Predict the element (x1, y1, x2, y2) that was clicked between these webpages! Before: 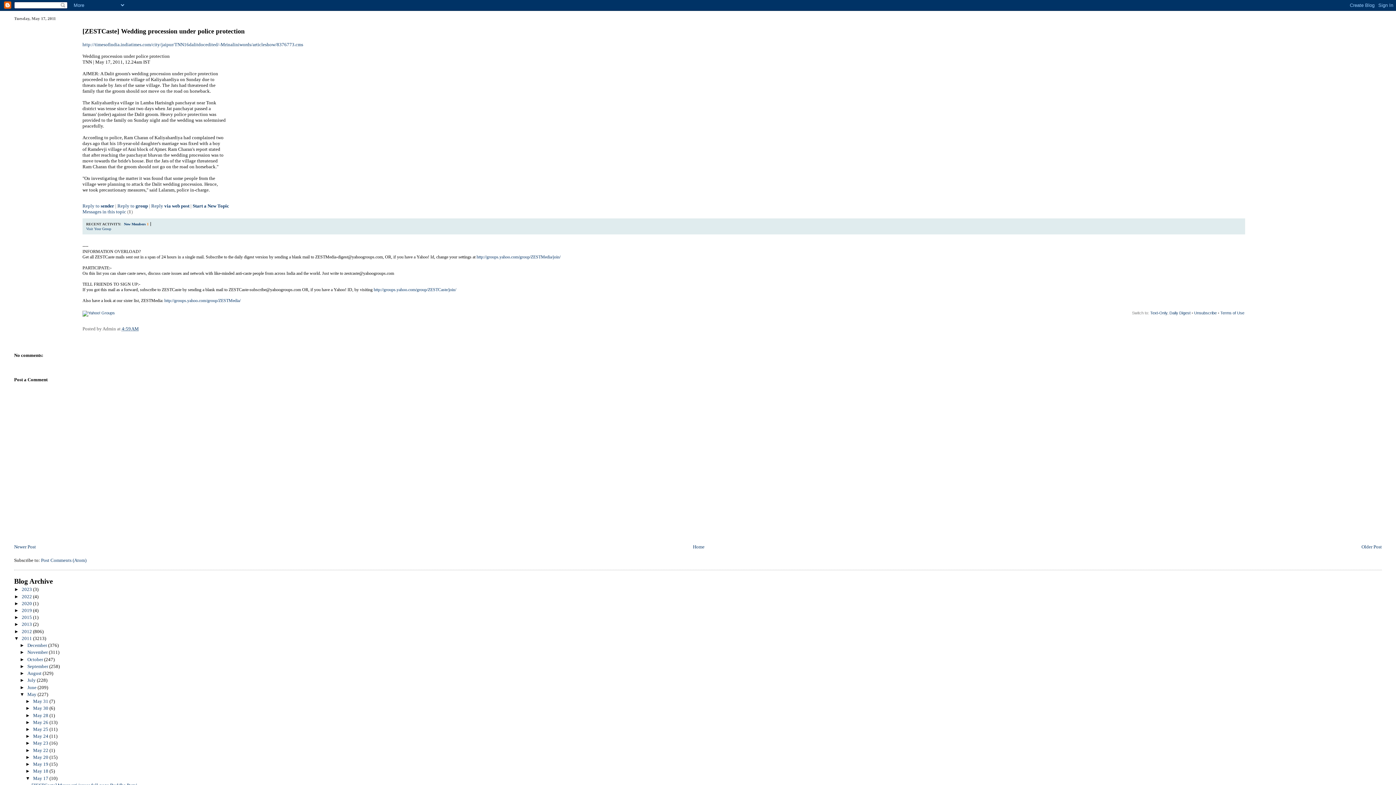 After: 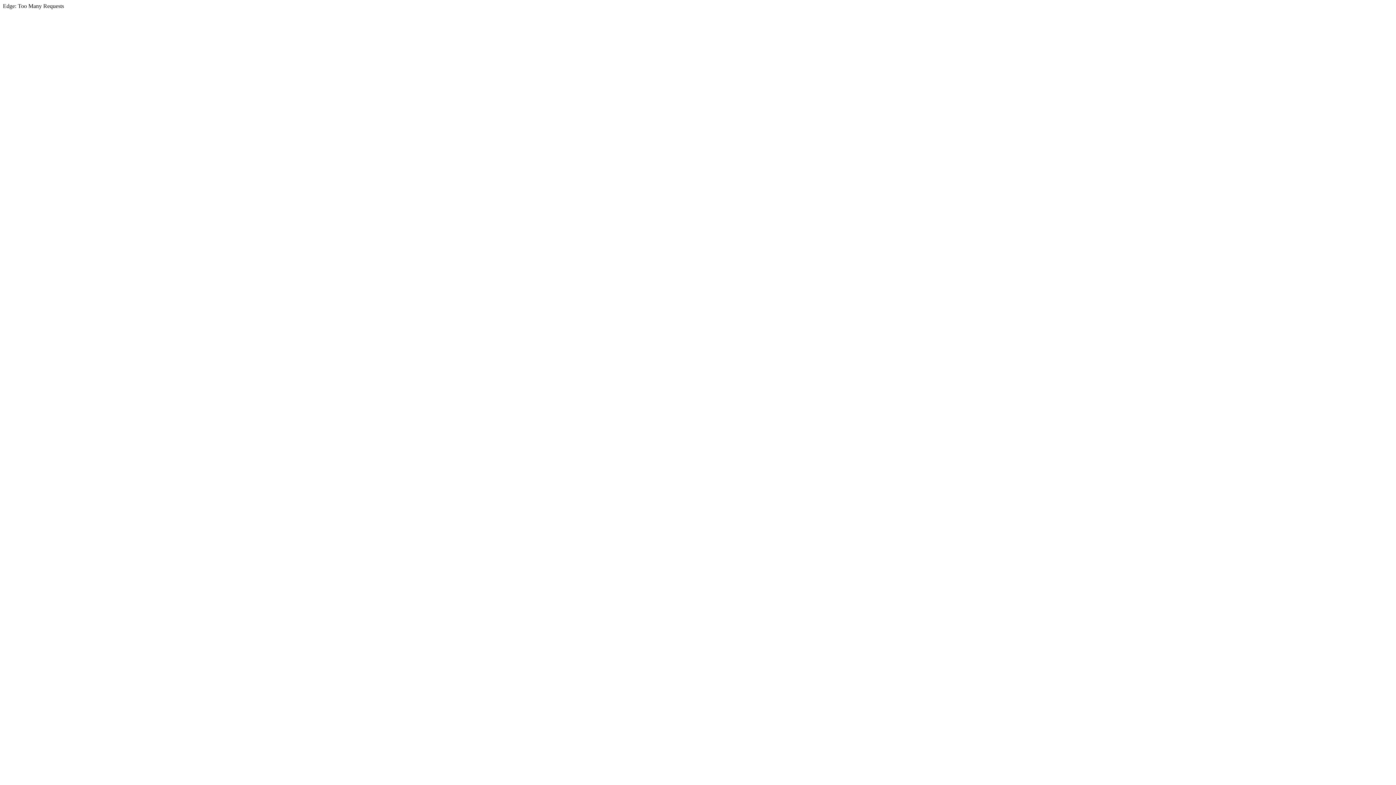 Action: bbox: (192, 203, 229, 208) label: Start a New Topic